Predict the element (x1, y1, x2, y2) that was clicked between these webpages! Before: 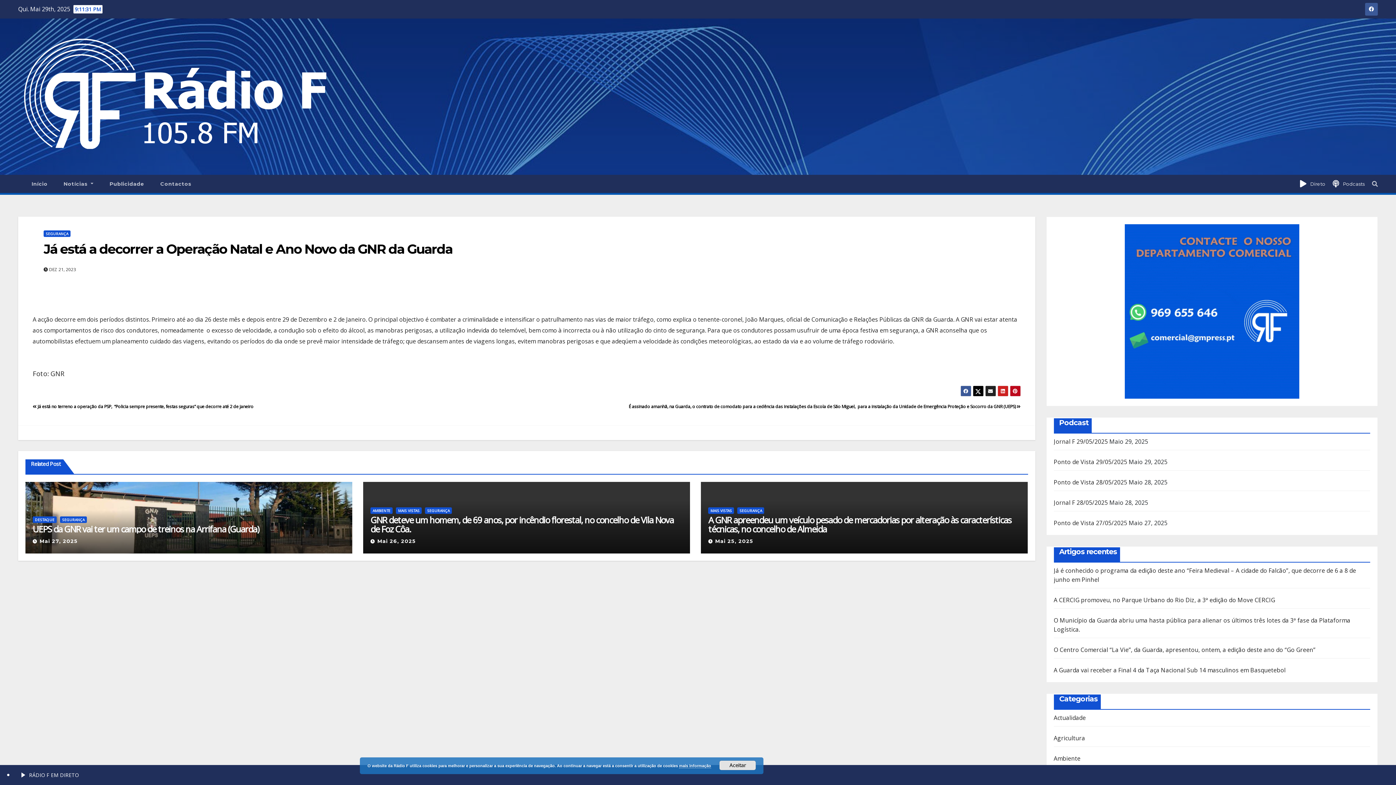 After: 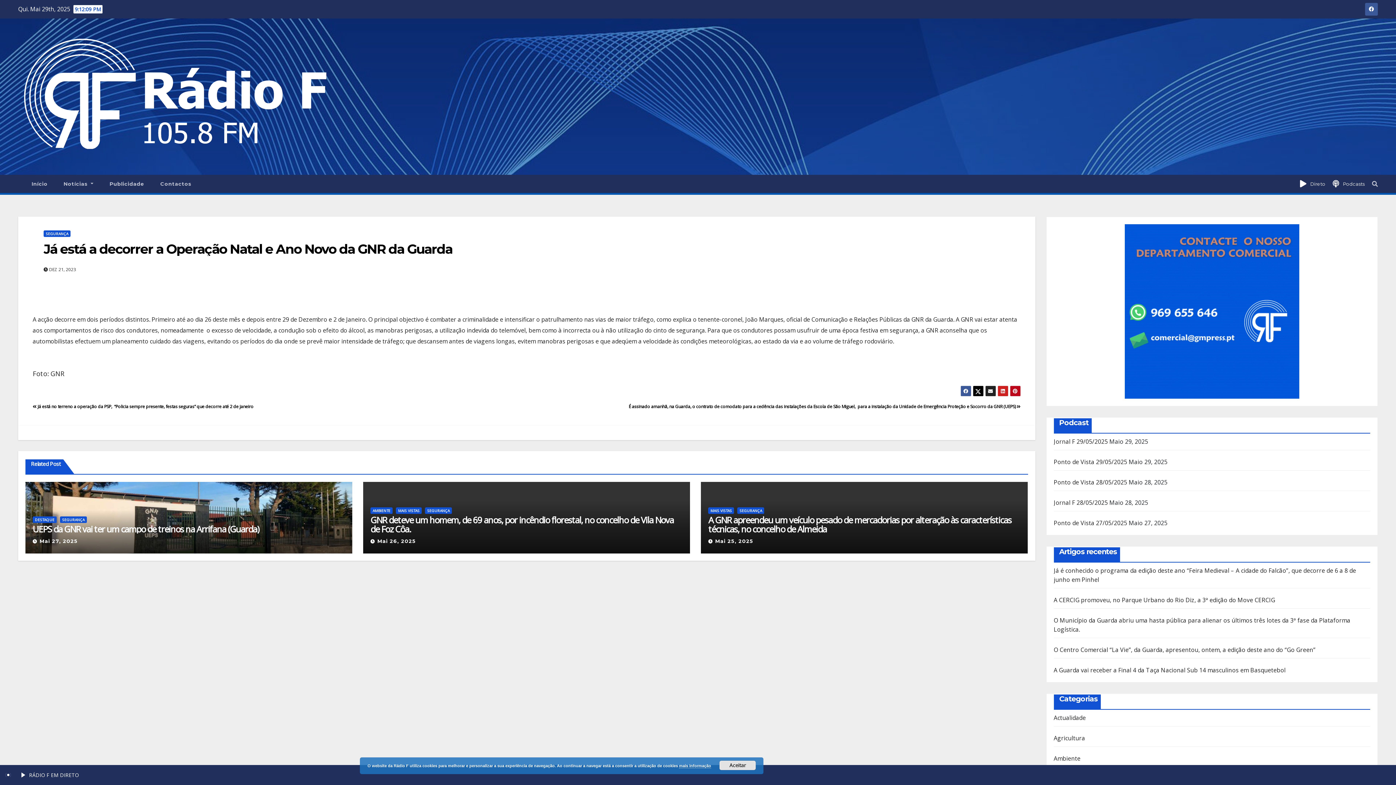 Action: bbox: (985, 385, 996, 396)